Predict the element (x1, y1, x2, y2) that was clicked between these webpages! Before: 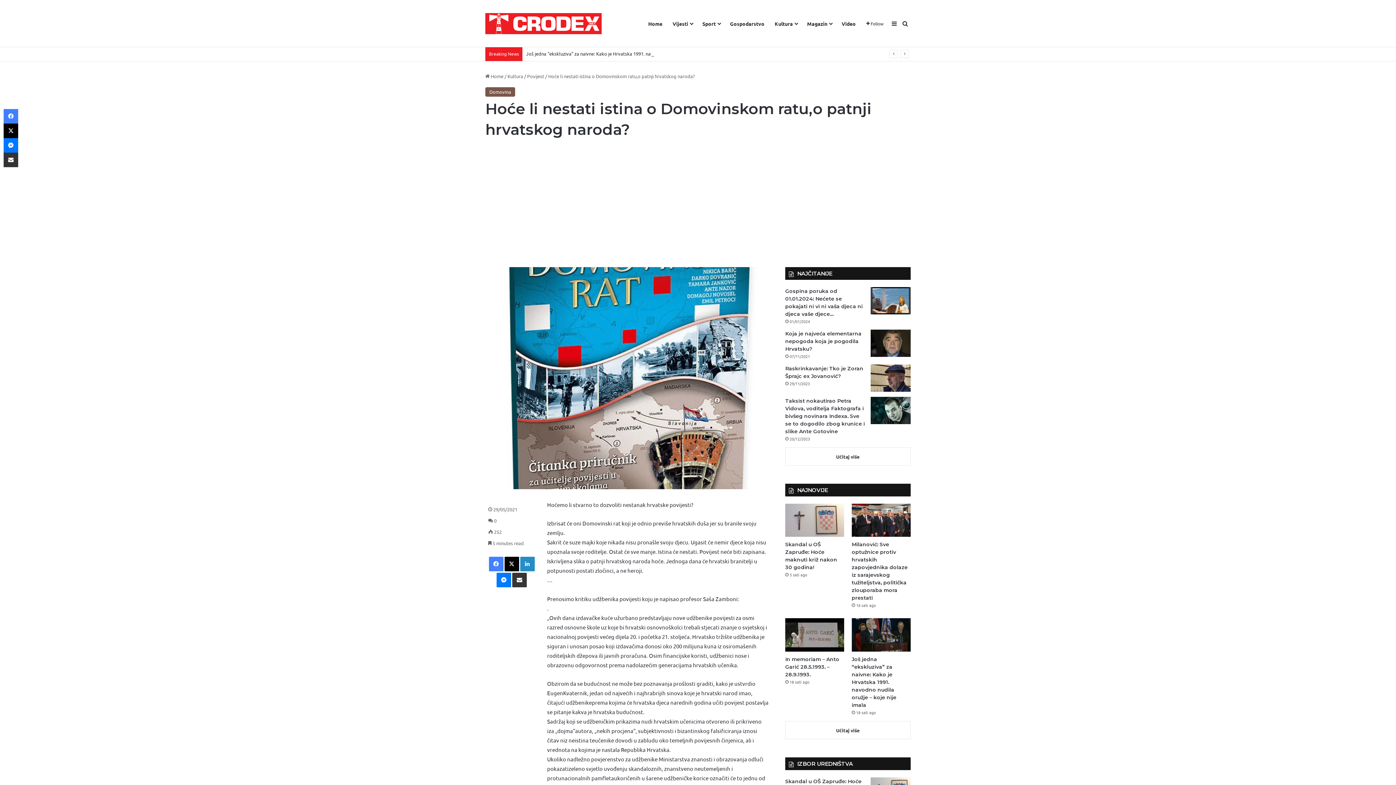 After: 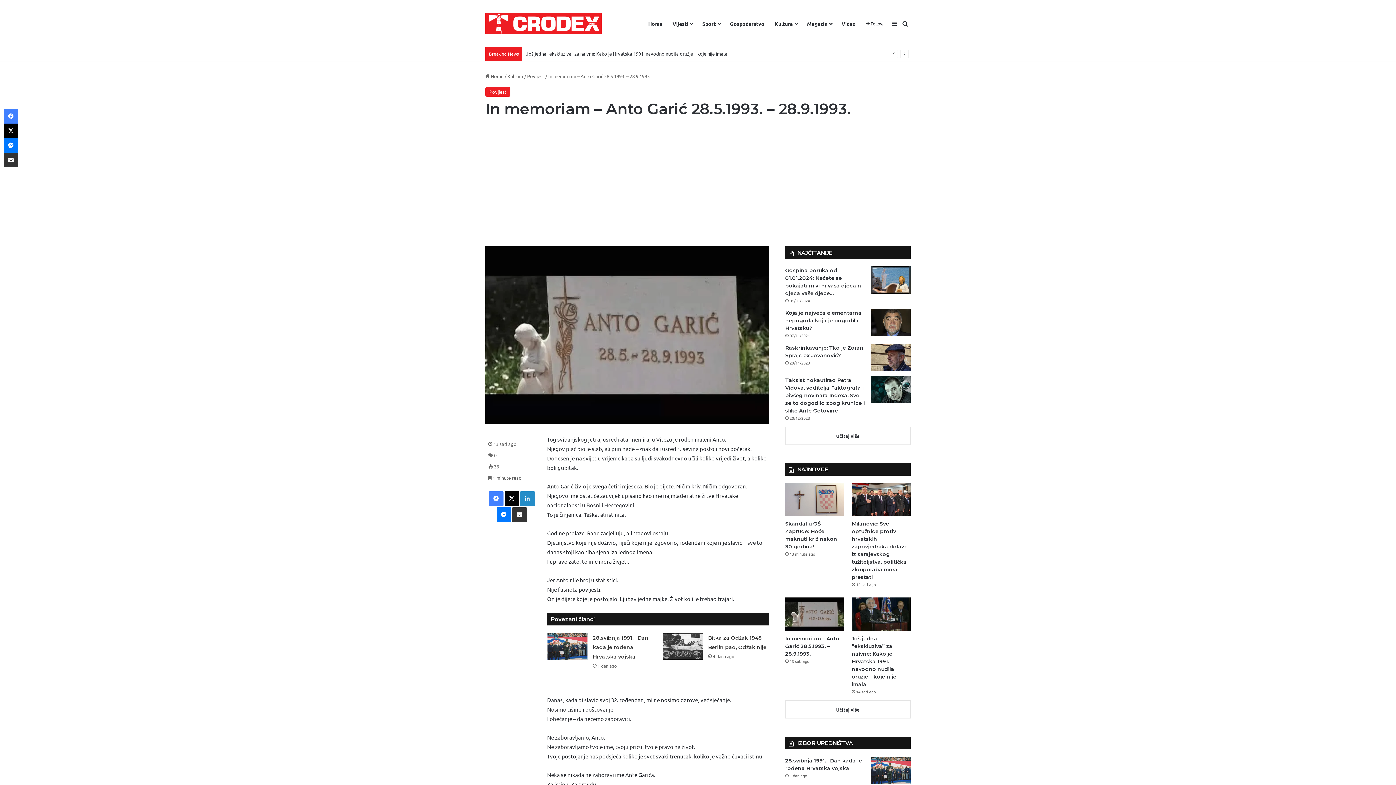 Action: bbox: (785, 656, 839, 678) label: In memoriam – Anto Garić 28.5.1993. – 28.9.1993.